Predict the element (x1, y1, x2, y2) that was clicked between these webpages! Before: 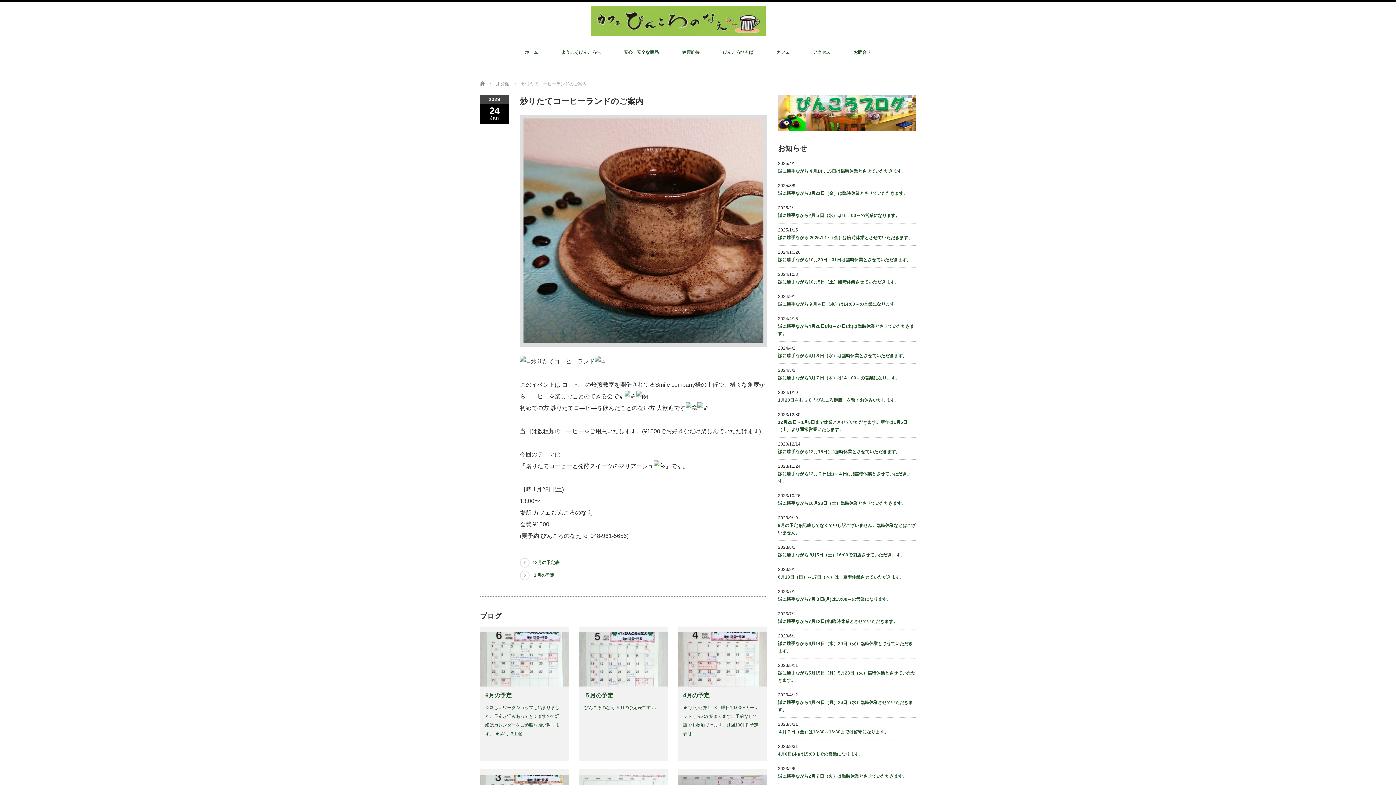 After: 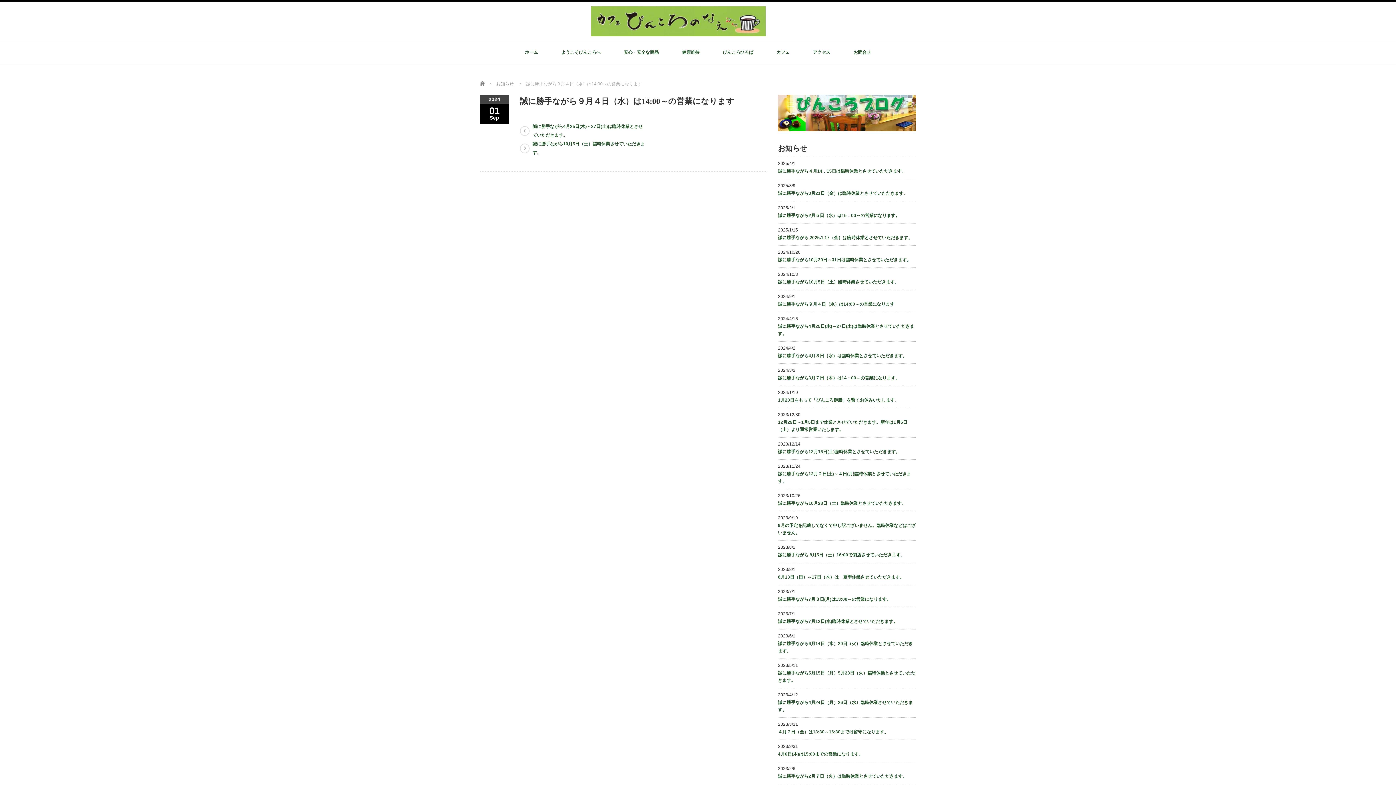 Action: label: 誠に勝手ながら９月４日（水）は14:00～の営業になります bbox: (778, 301, 894, 306)